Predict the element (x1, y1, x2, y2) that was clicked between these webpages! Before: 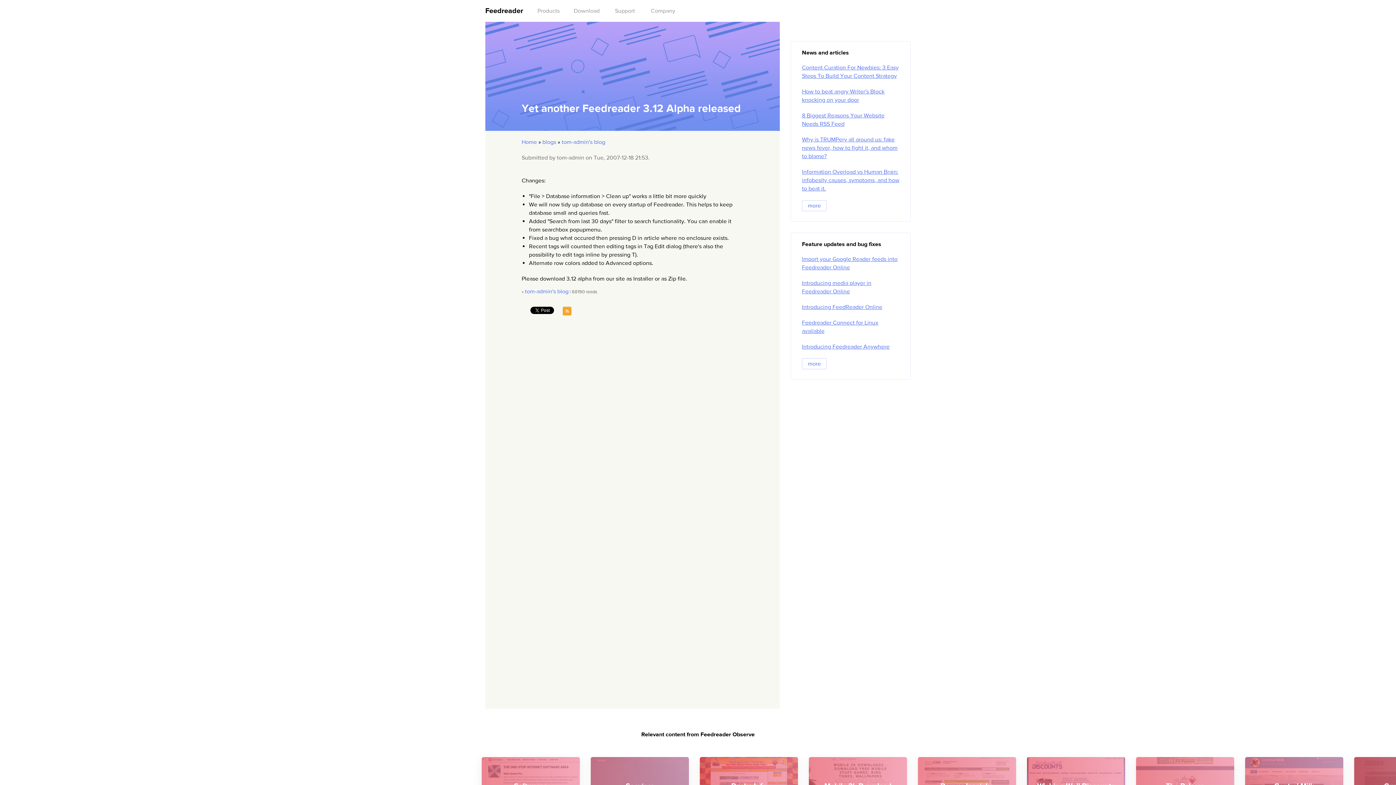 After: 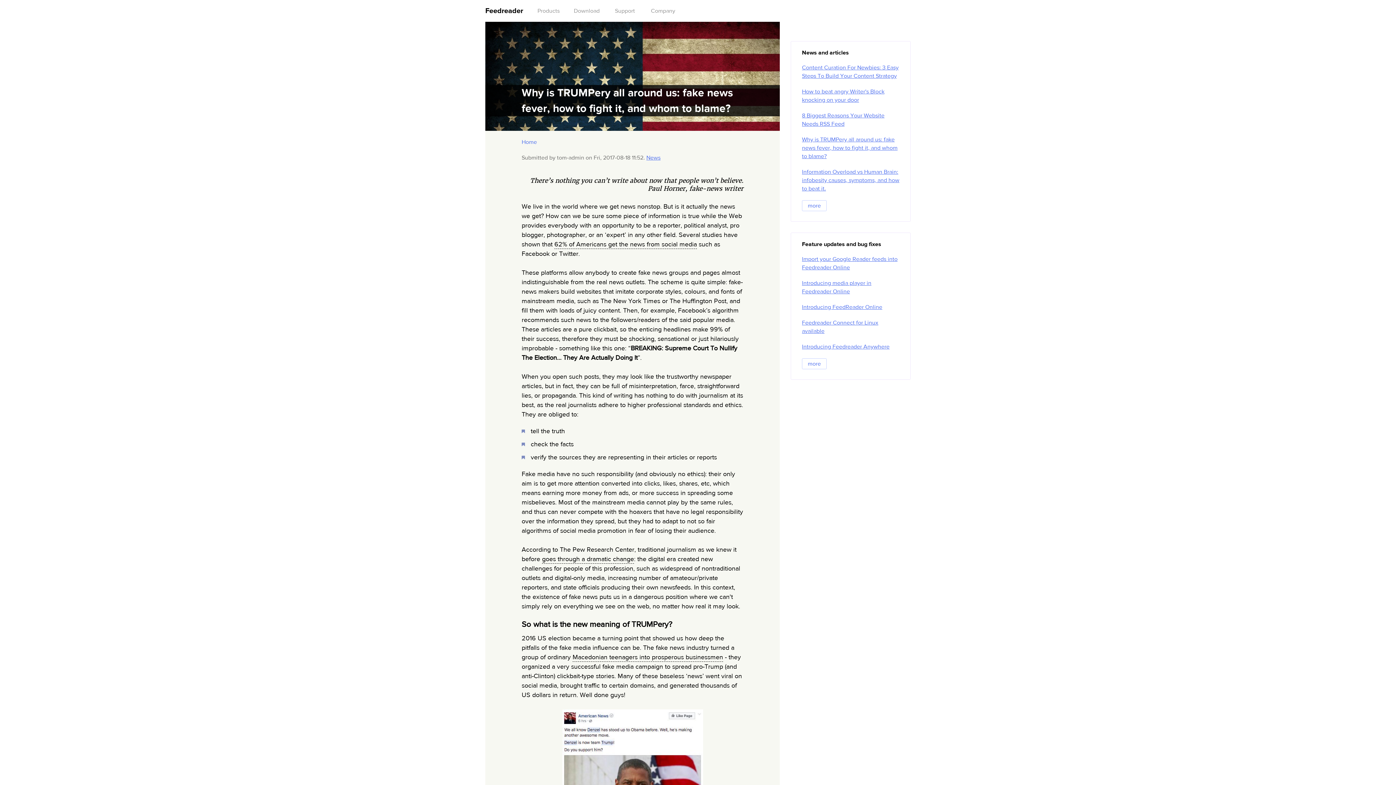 Action: label: Why is TRUMPery all around us: fake news fever, how to fight it, and whom to blame? bbox: (802, 136, 897, 160)